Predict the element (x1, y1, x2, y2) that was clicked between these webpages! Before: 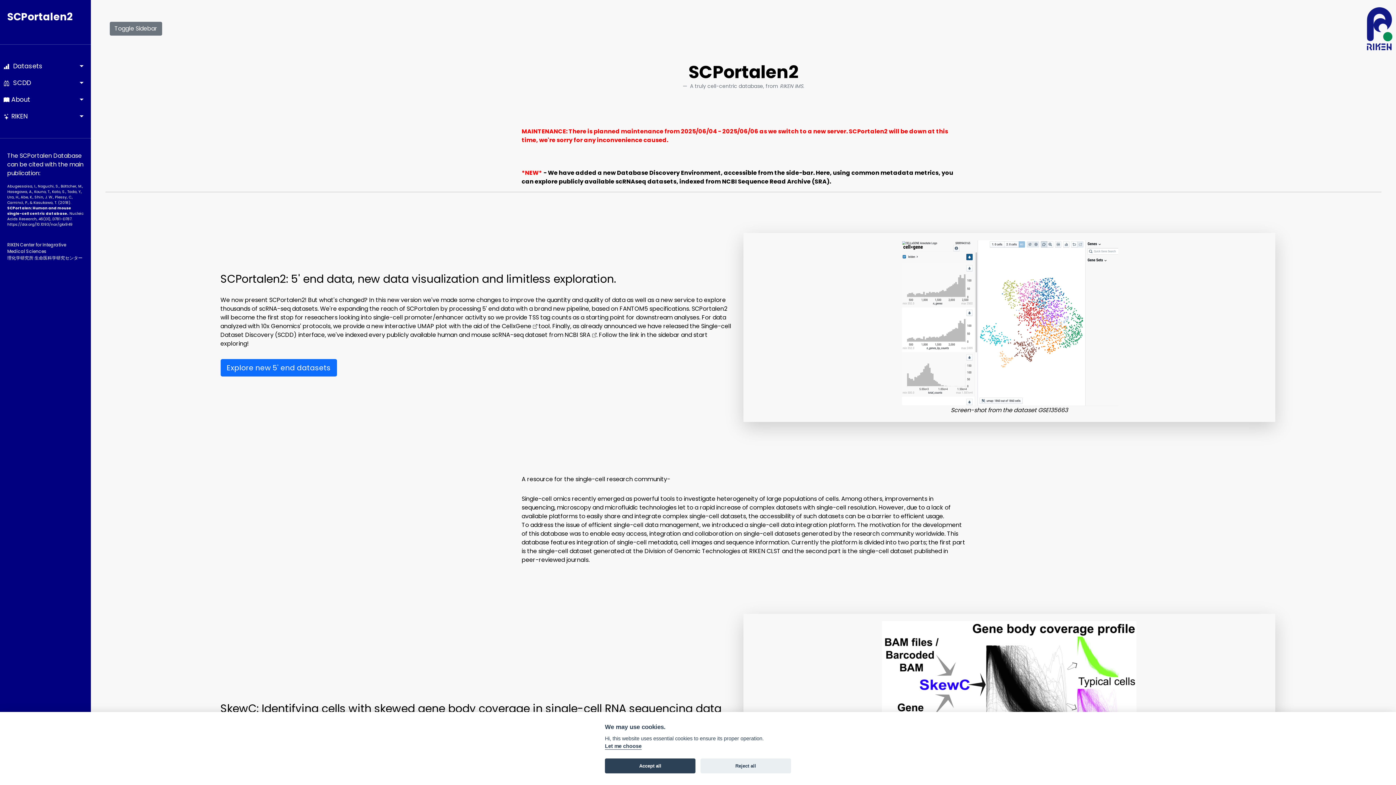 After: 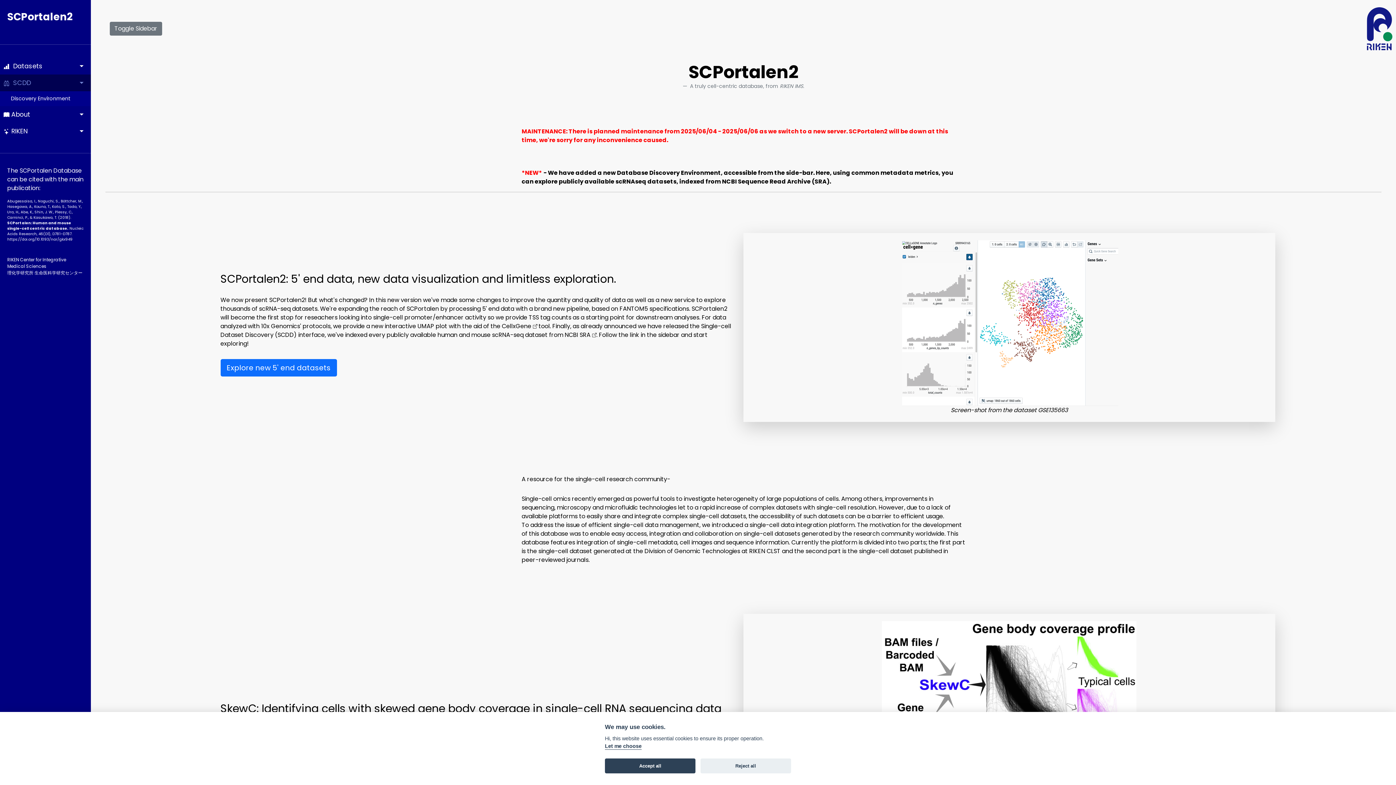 Action: label:   SCDD bbox: (0, 74, 90, 91)